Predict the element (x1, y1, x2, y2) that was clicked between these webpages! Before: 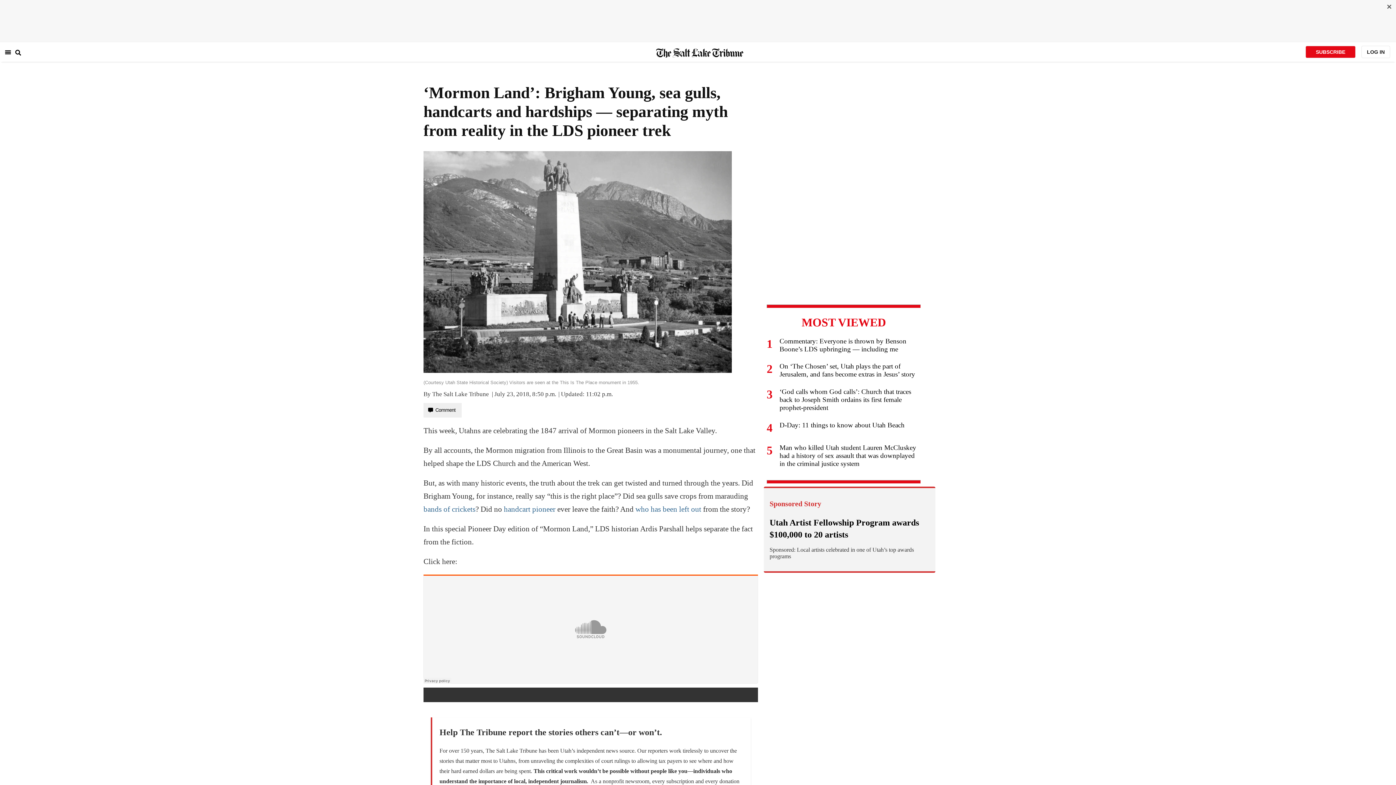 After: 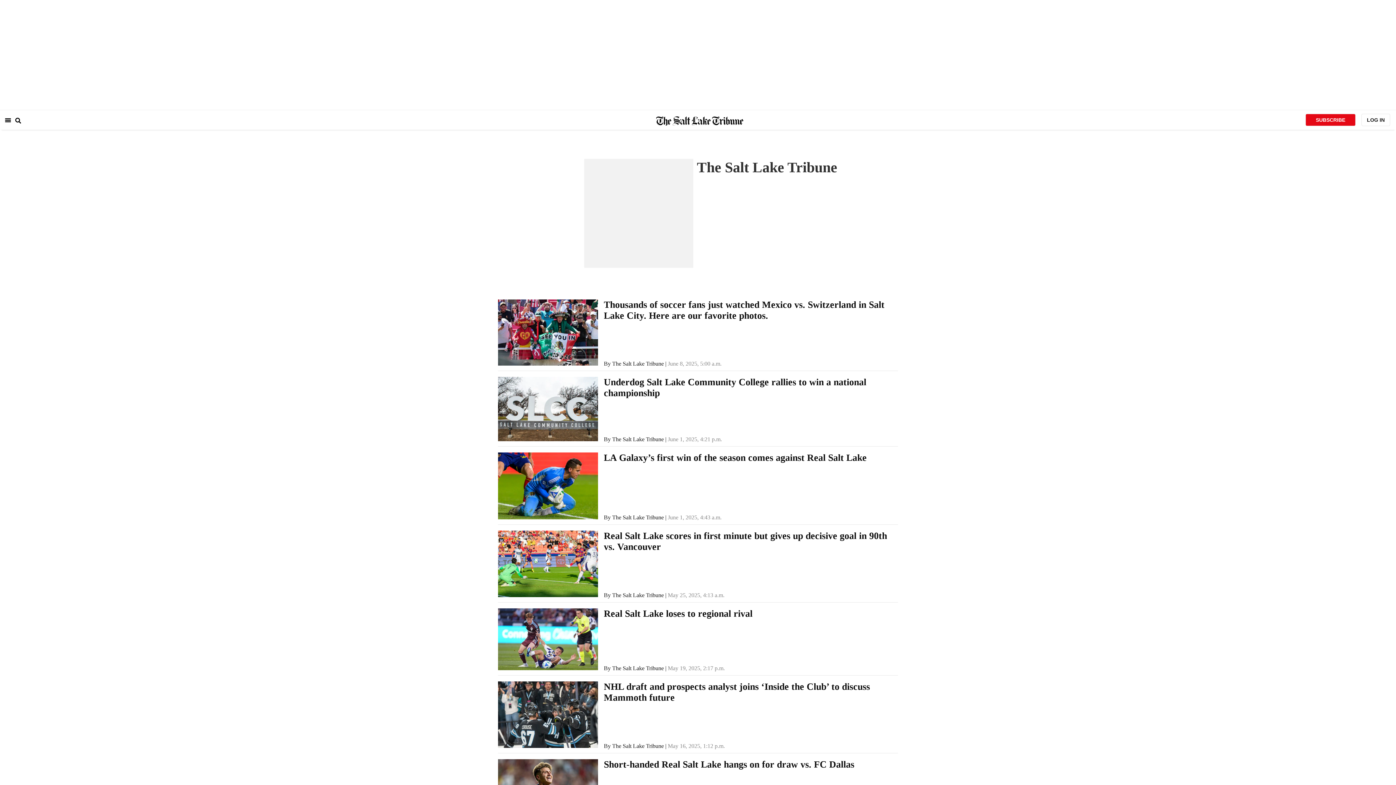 Action: bbox: (423, 390, 489, 398) label: By The Salt Lake Tribune